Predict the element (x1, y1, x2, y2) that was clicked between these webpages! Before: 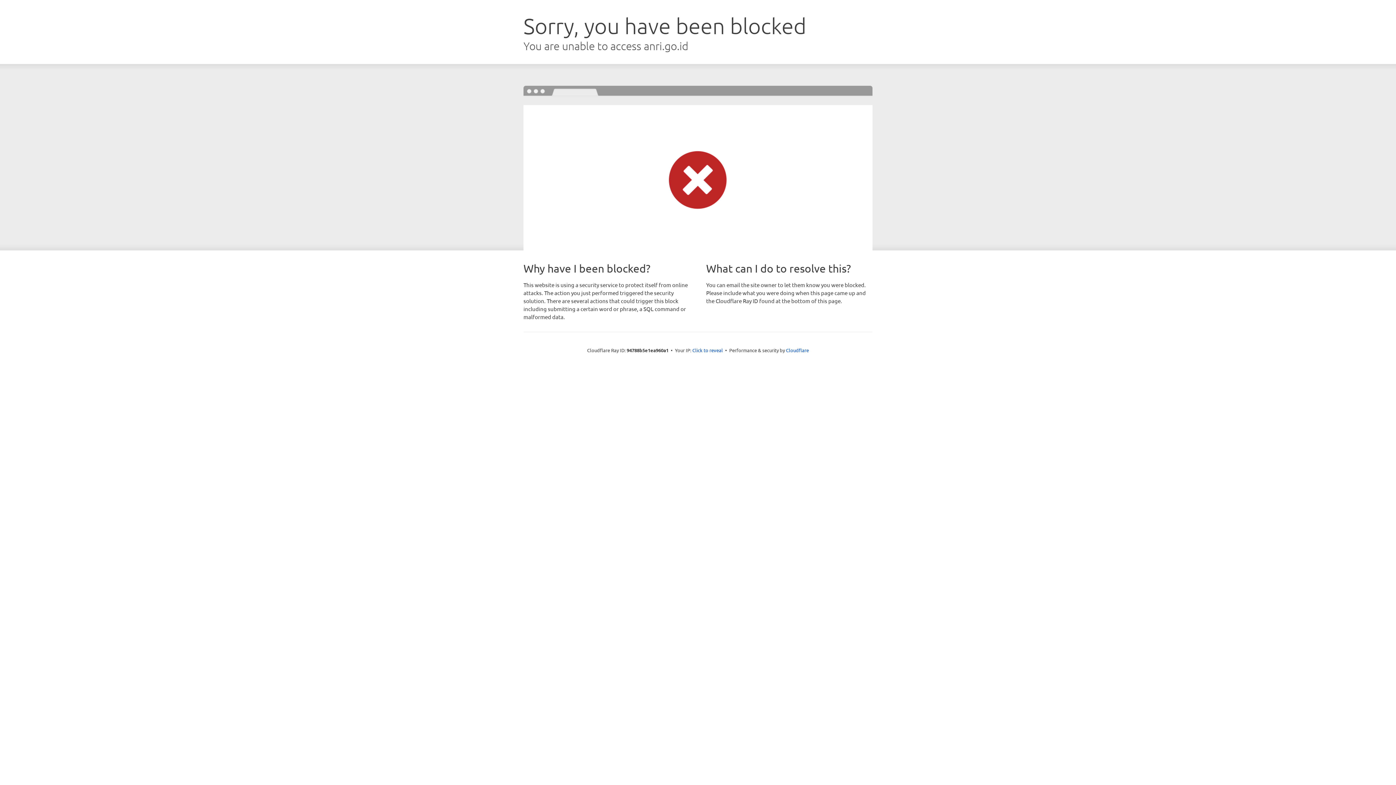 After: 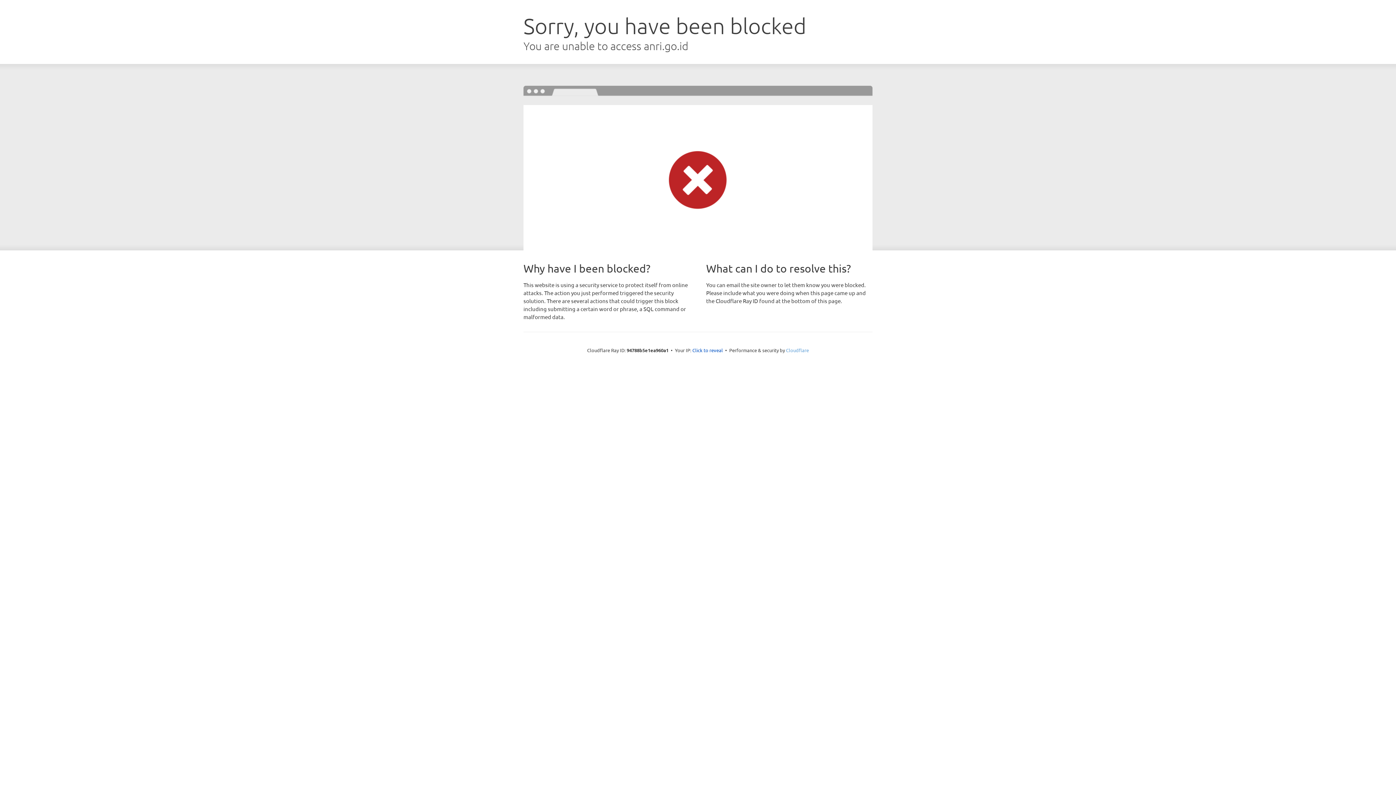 Action: label: Cloudflare bbox: (786, 347, 809, 353)